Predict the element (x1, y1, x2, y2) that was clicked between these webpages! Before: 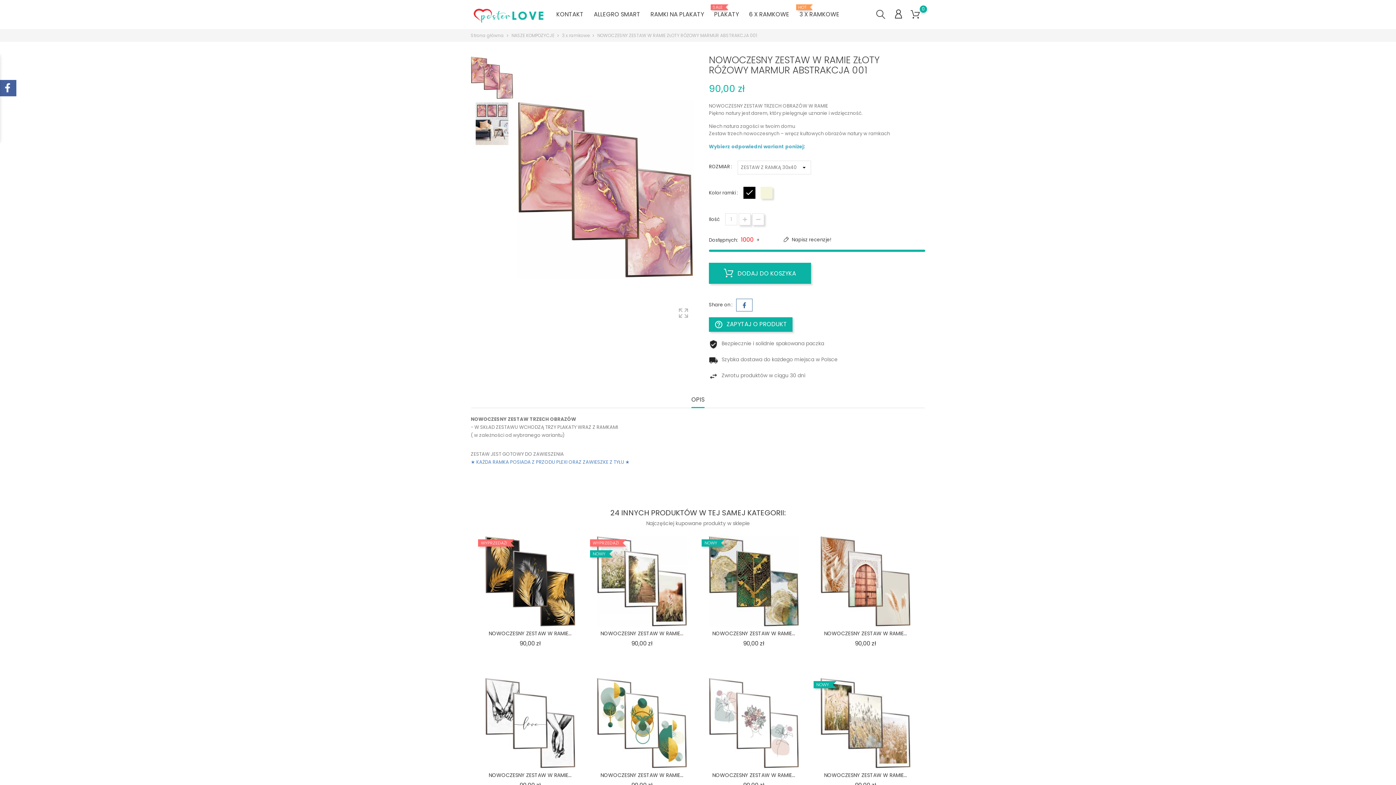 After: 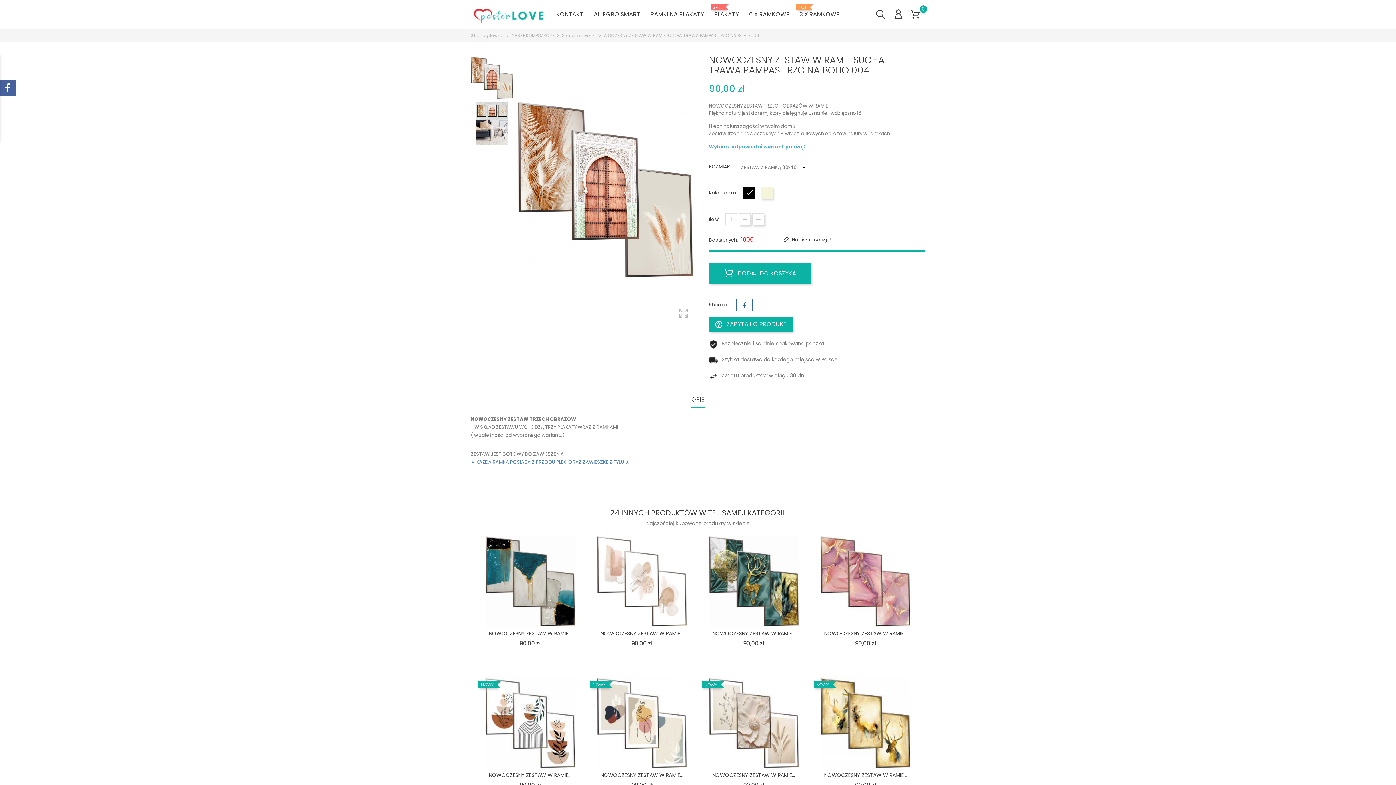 Action: label: NOWOCZESNY ZESTAW W RAMIE... bbox: (824, 630, 907, 637)